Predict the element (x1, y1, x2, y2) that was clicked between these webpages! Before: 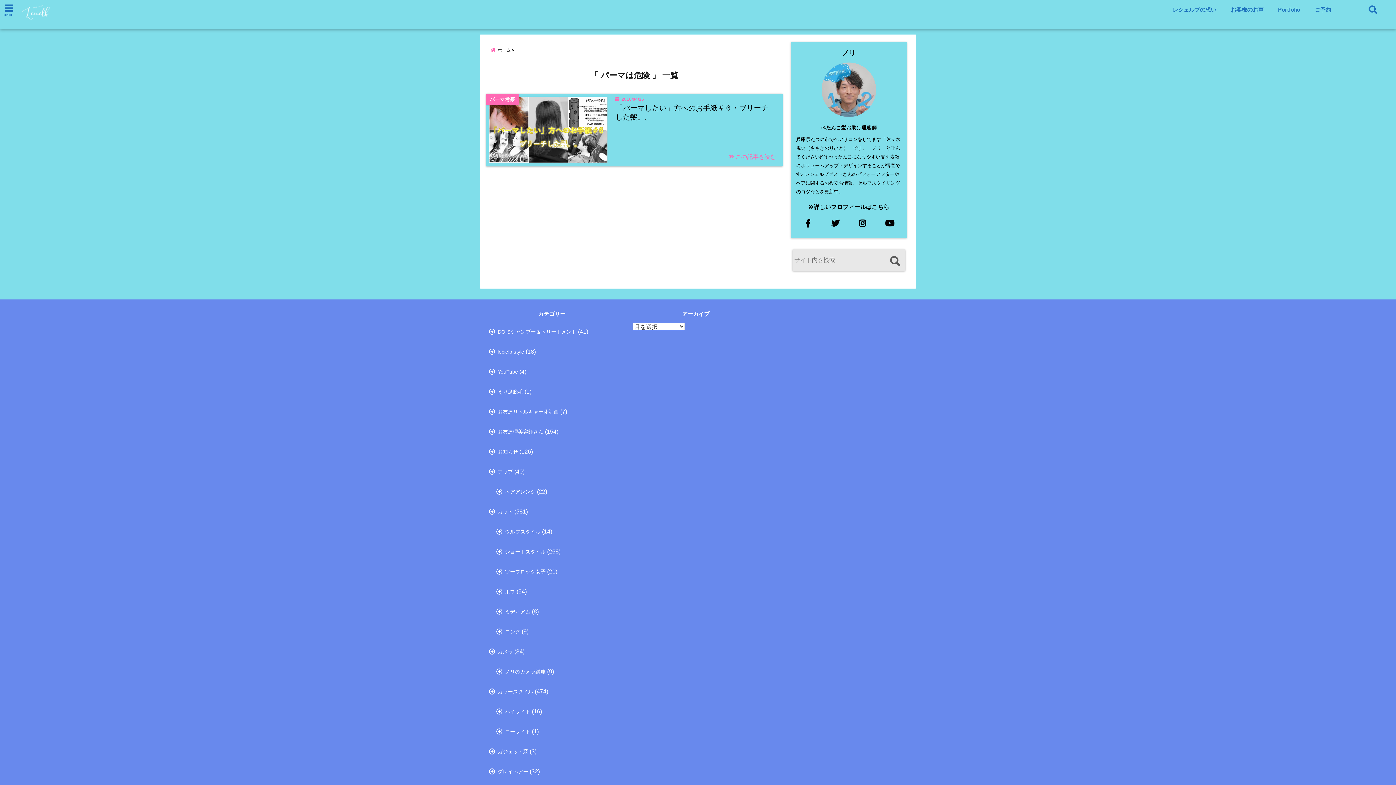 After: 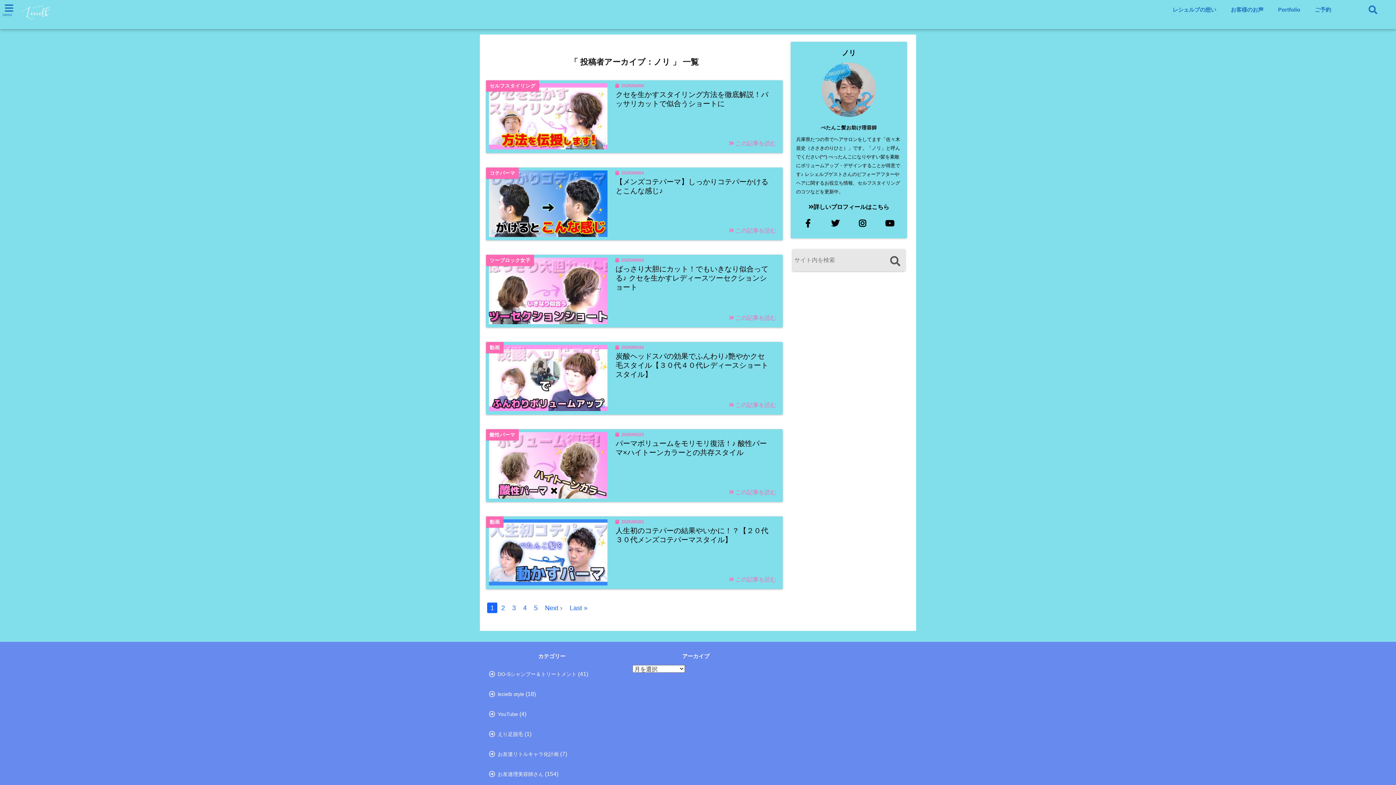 Action: bbox: (842, 48, 856, 57) label: ノリ